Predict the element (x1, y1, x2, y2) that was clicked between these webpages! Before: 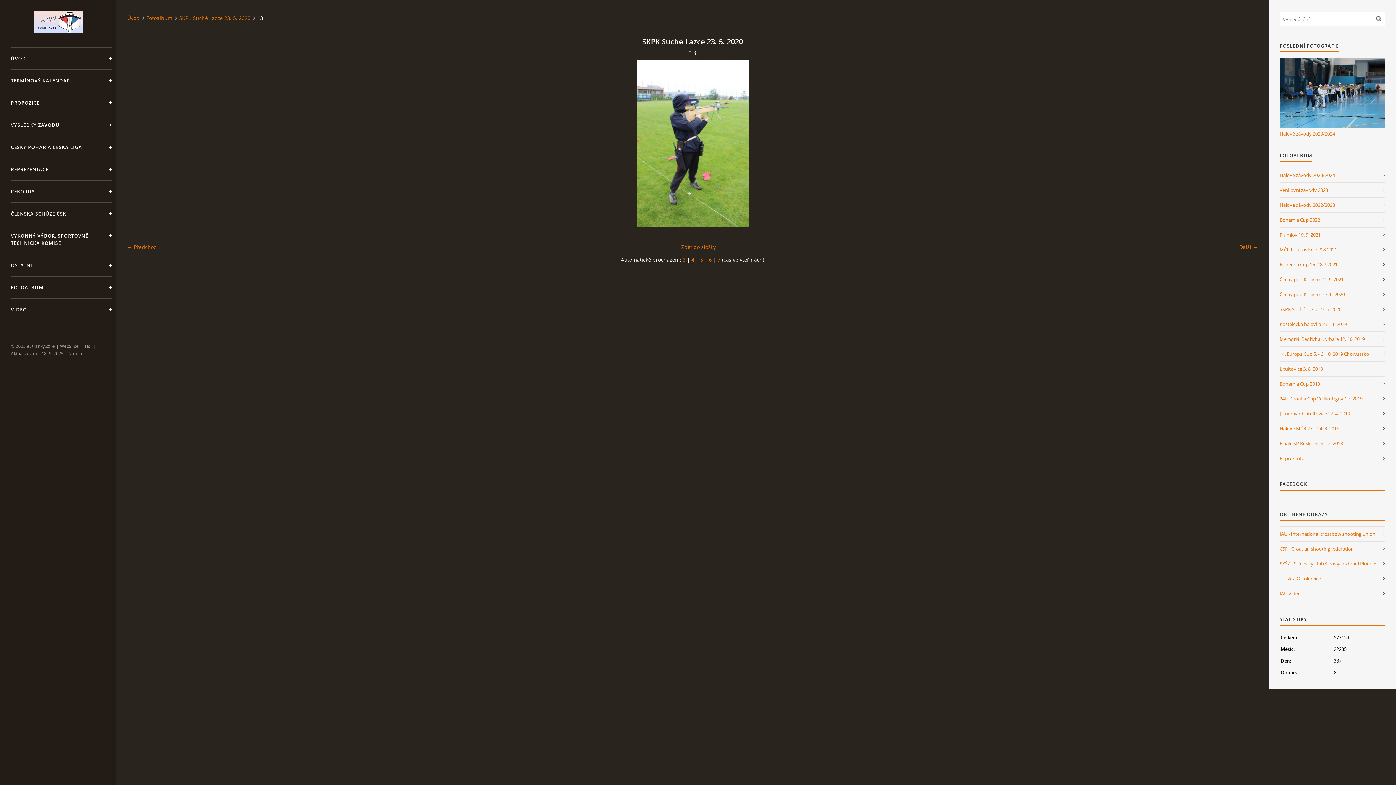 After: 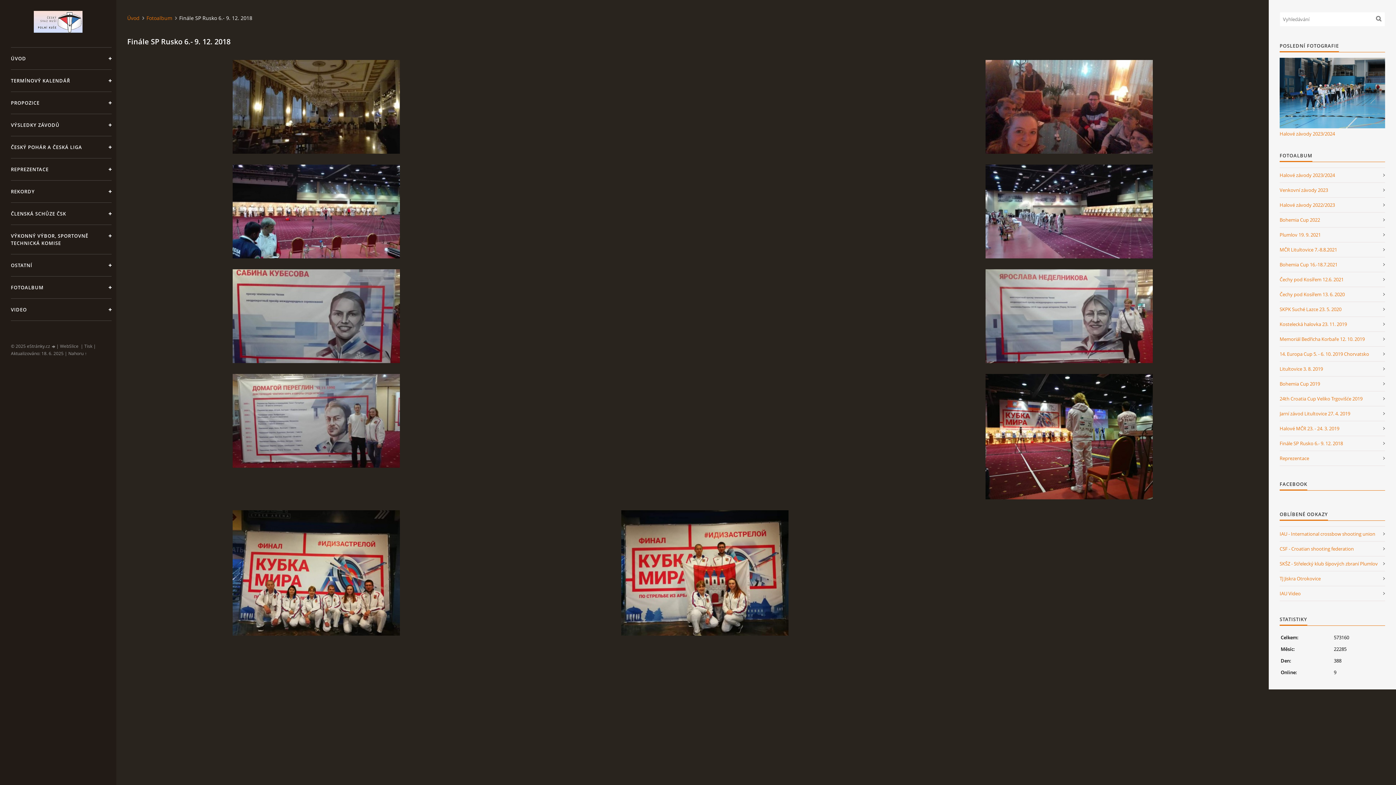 Action: label: Finále SP Rusko 6.- 9. 12. 2018 bbox: (1280, 436, 1385, 451)